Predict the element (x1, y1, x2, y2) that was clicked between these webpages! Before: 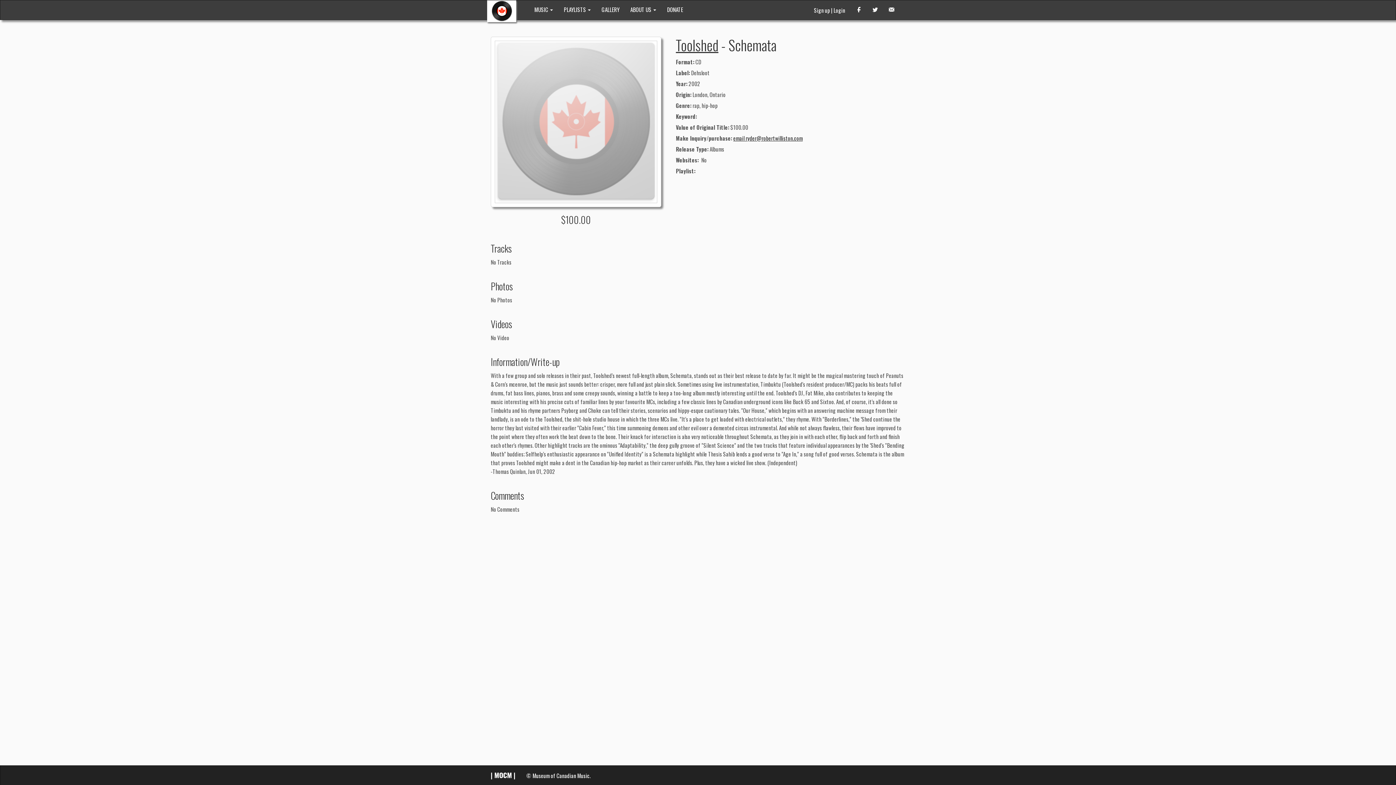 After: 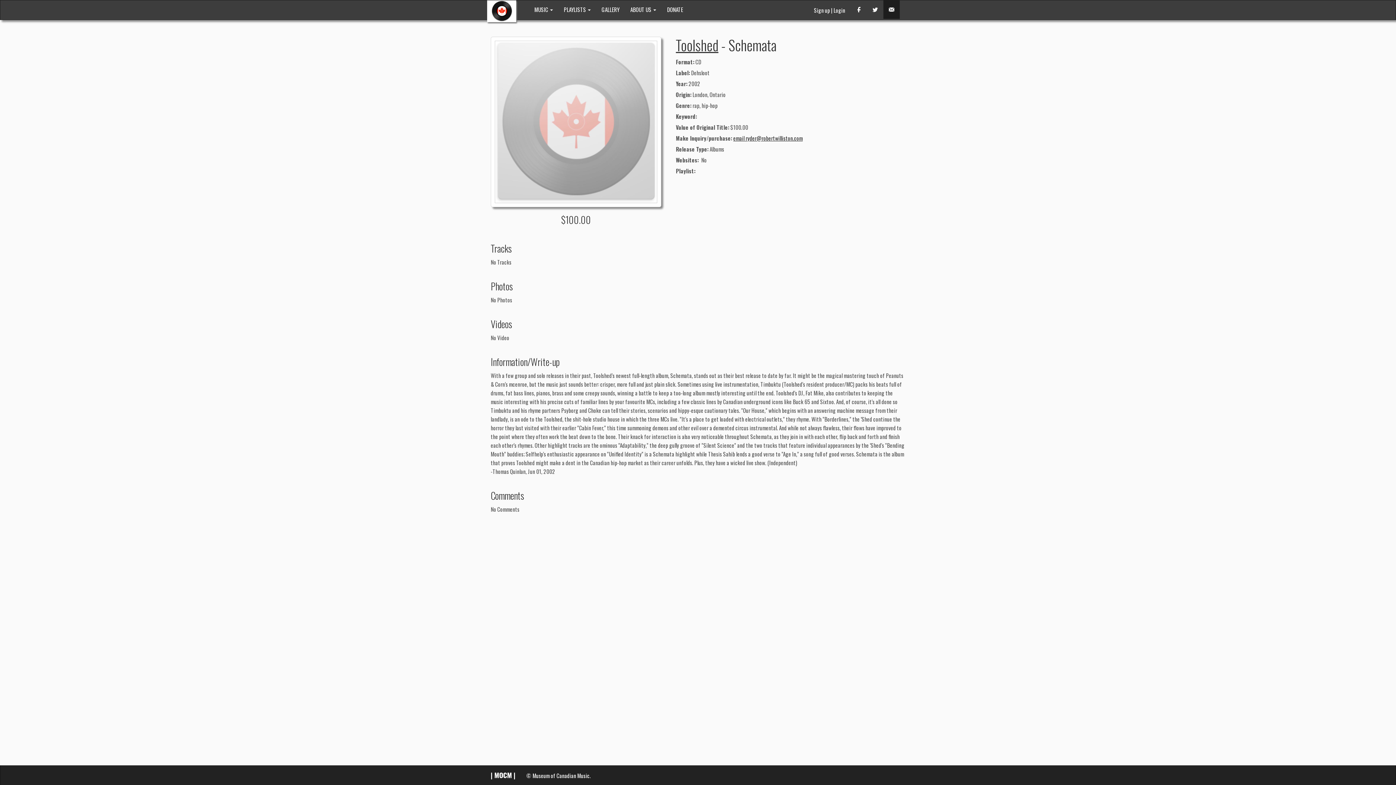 Action: bbox: (883, 0, 900, 18)